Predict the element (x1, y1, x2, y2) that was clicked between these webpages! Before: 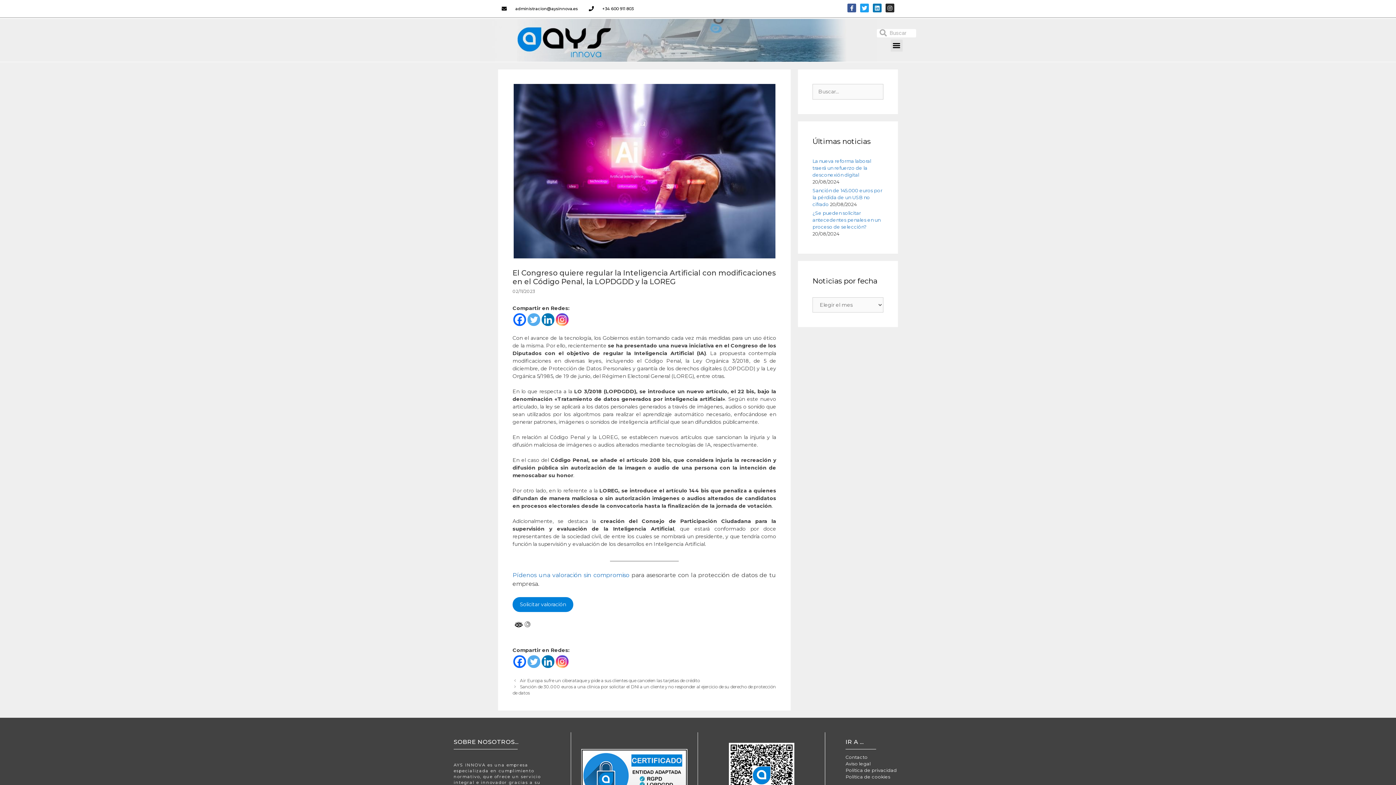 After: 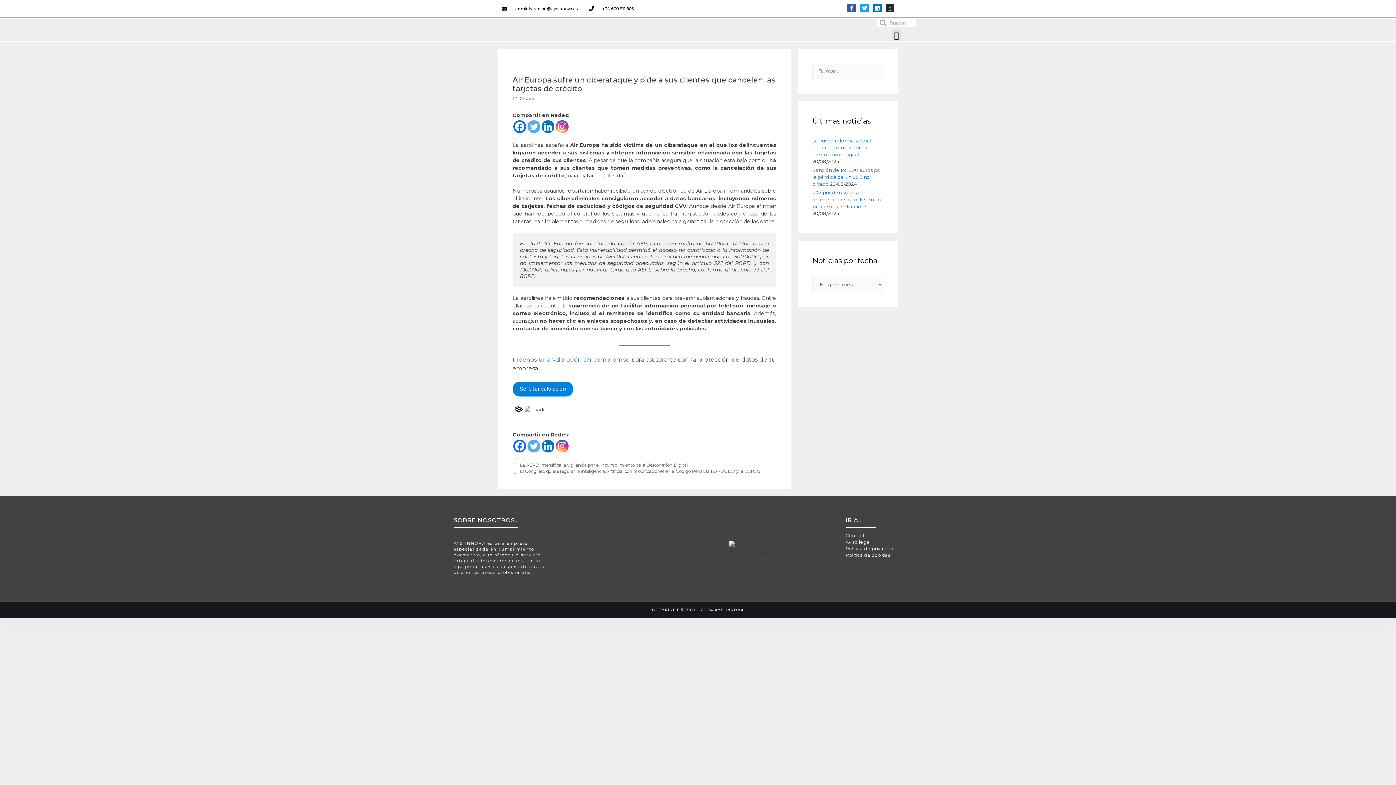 Action: label: Air Europa sufre un ciberataque y pide a sus clientes que cancelen las tarjetas de crédito bbox: (520, 678, 700, 683)